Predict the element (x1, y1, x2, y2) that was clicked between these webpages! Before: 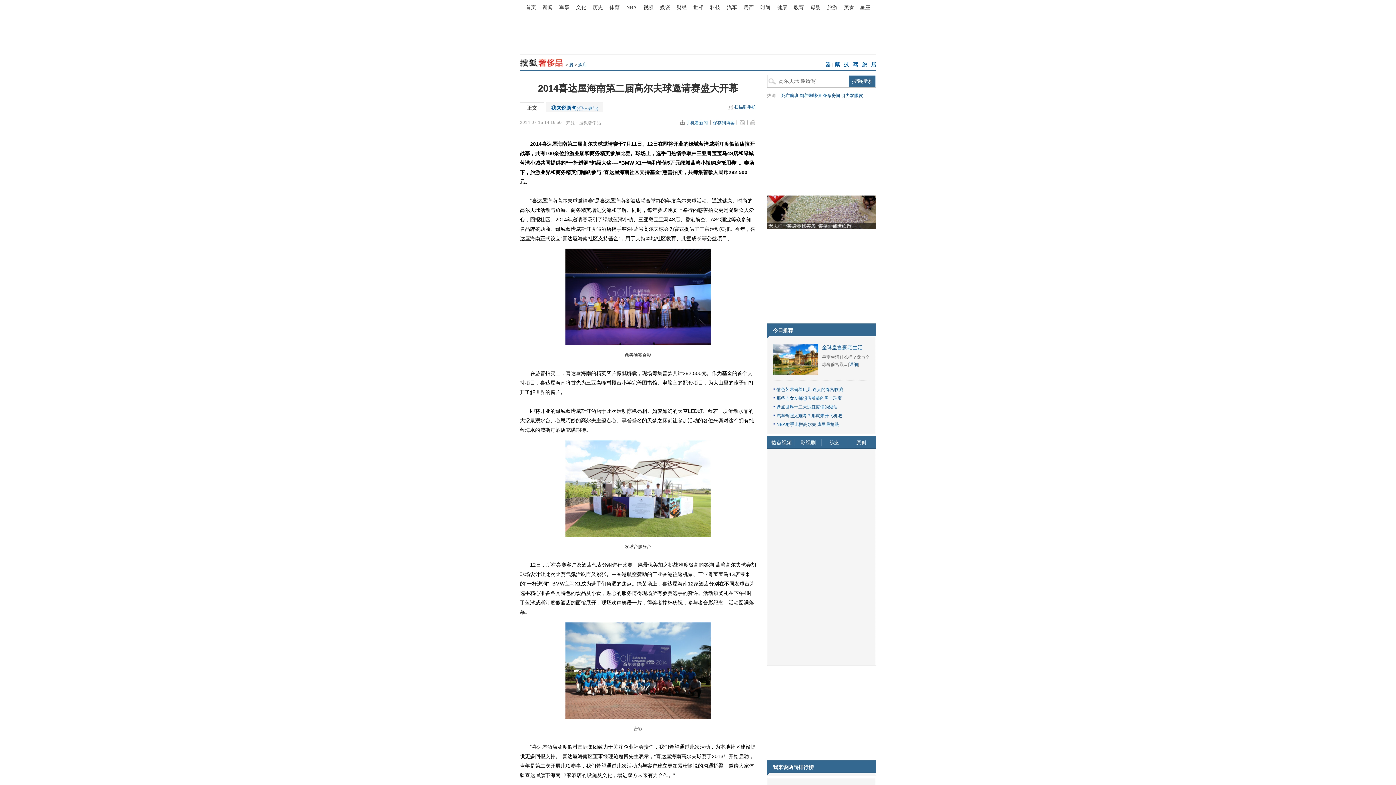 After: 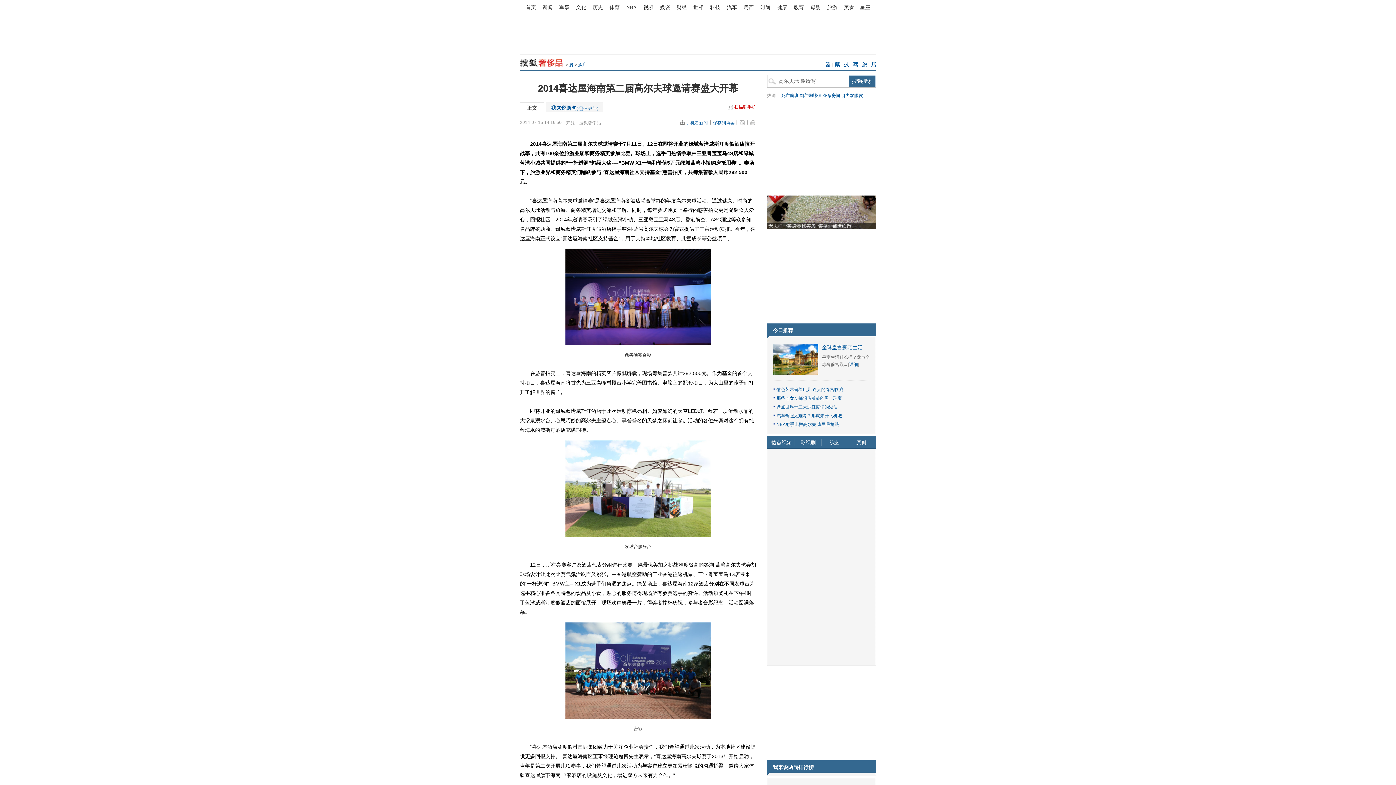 Action: label: 扫描到手机 bbox: (728, 104, 756, 109)